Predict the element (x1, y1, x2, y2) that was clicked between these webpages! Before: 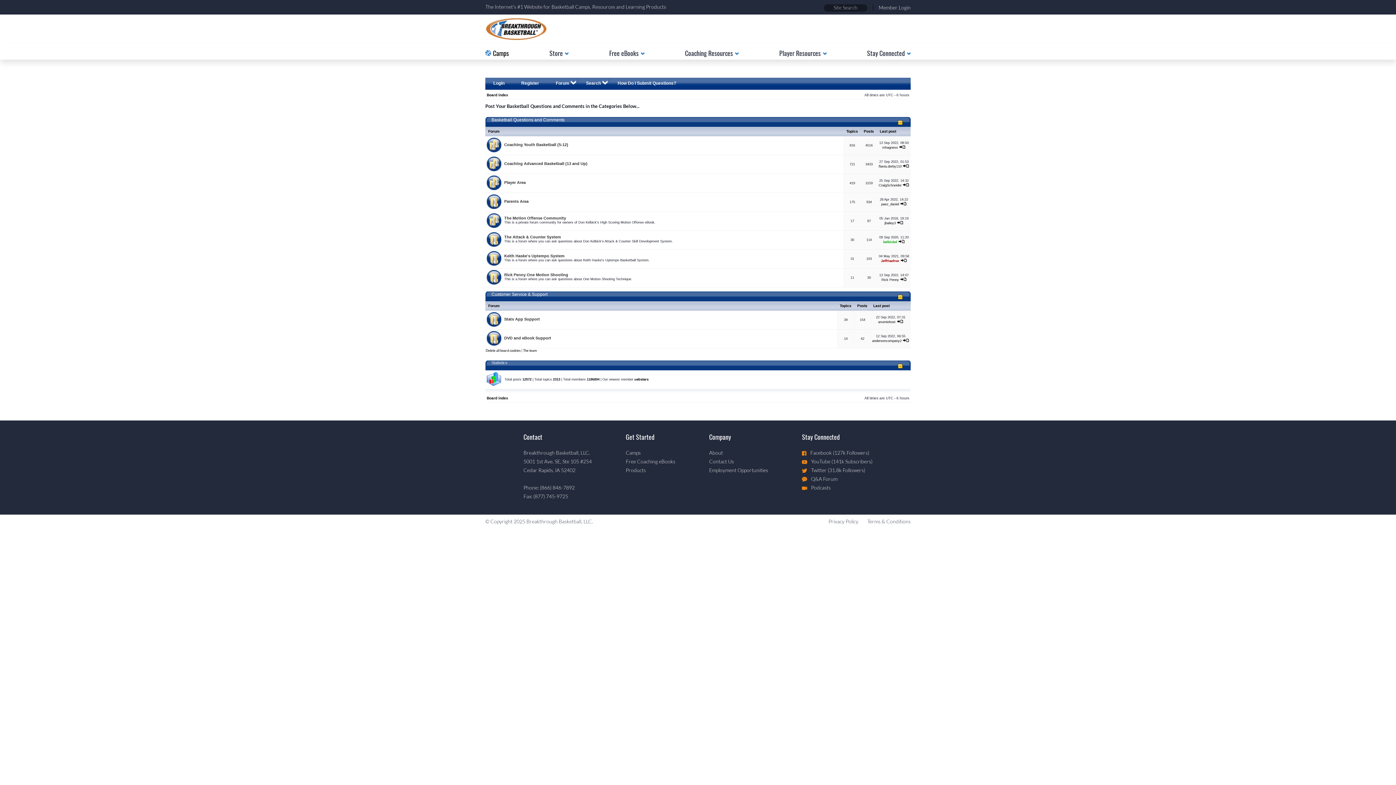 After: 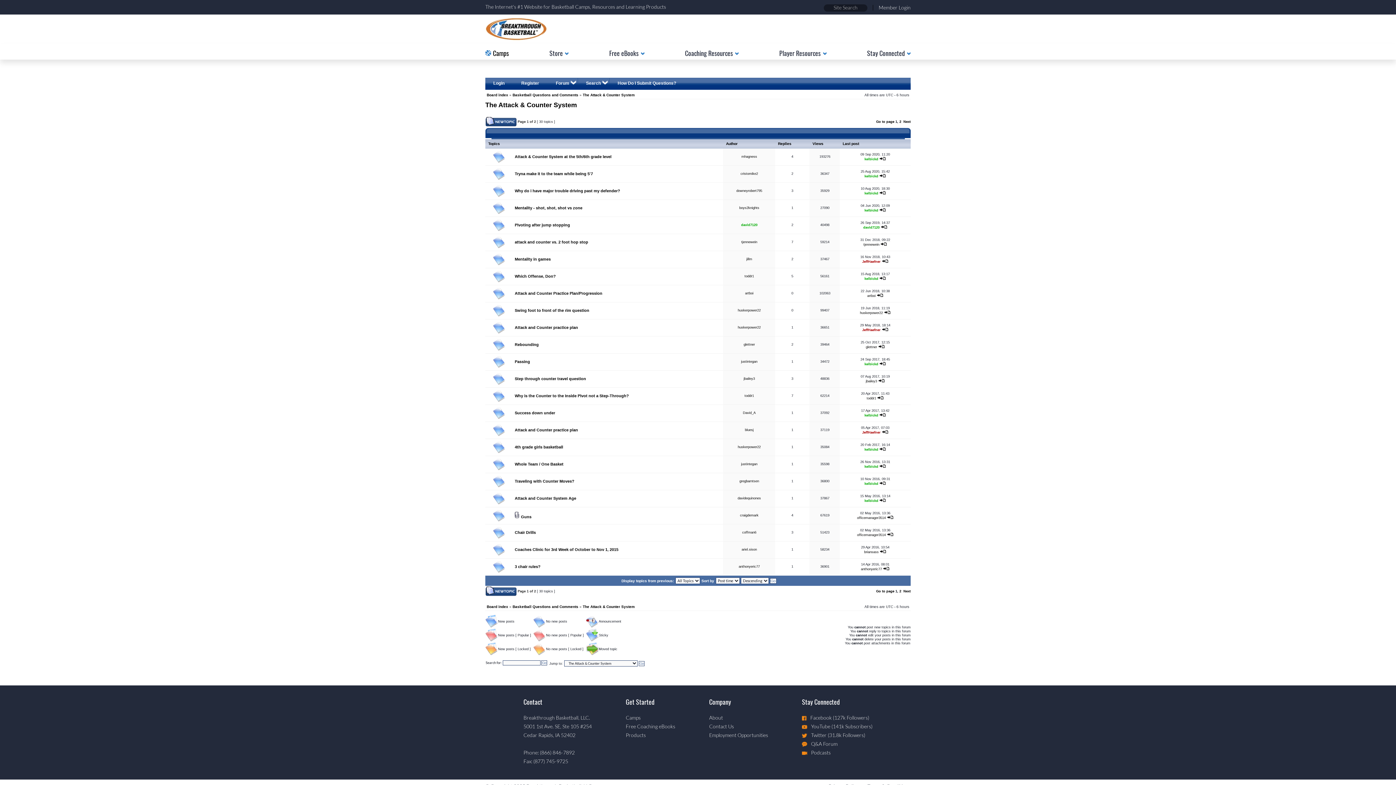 Action: label: The Attack & Counter System bbox: (504, 234, 561, 239)